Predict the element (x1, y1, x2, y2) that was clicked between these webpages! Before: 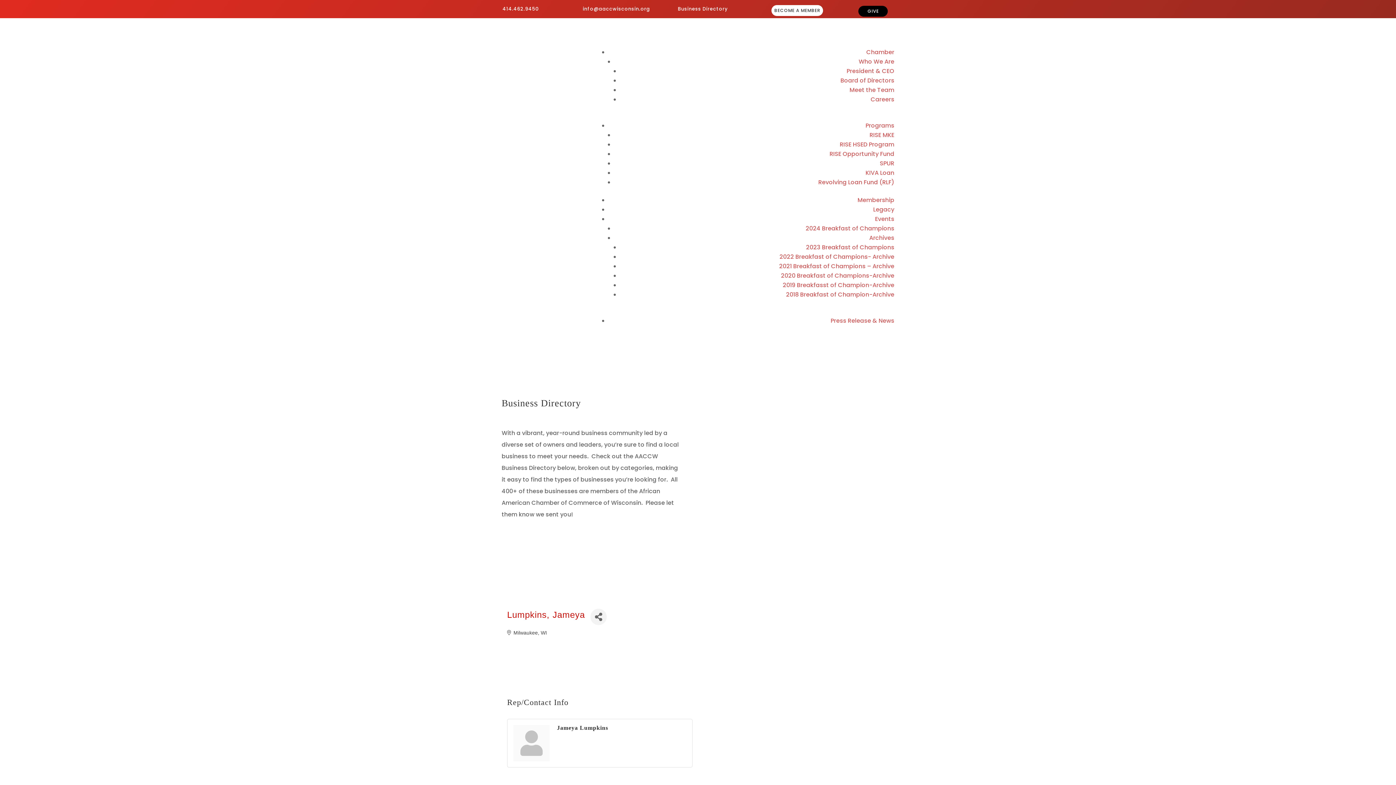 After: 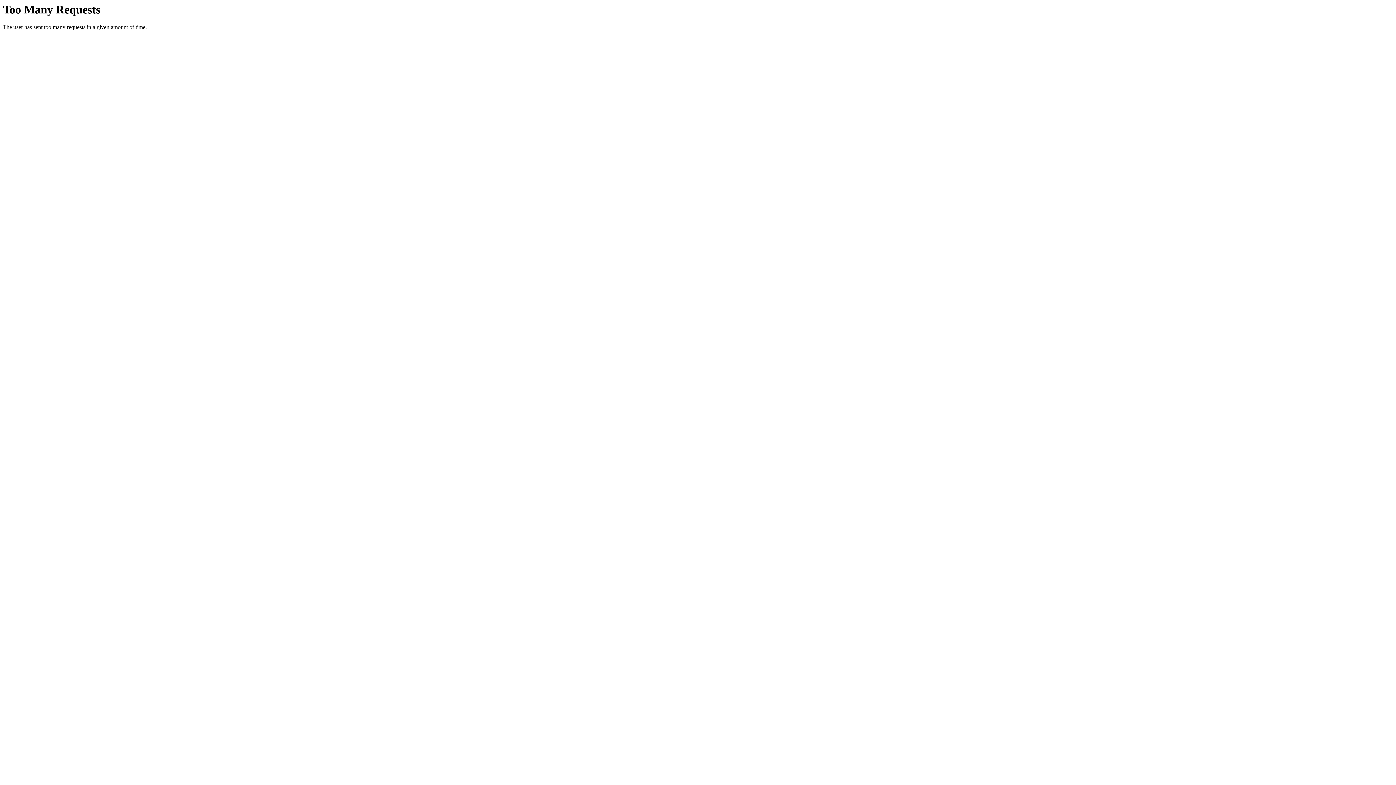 Action: label: Chamber bbox: (866, 48, 894, 56)